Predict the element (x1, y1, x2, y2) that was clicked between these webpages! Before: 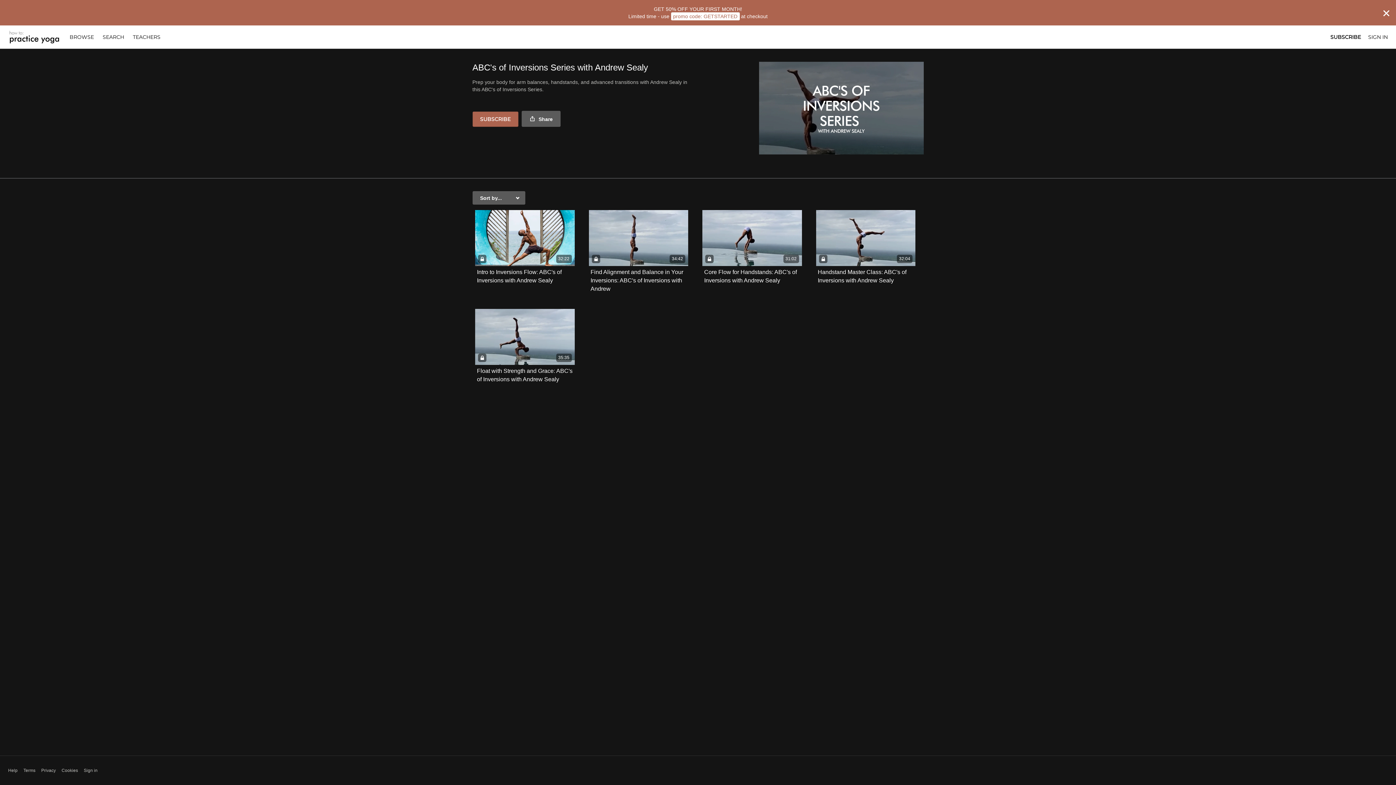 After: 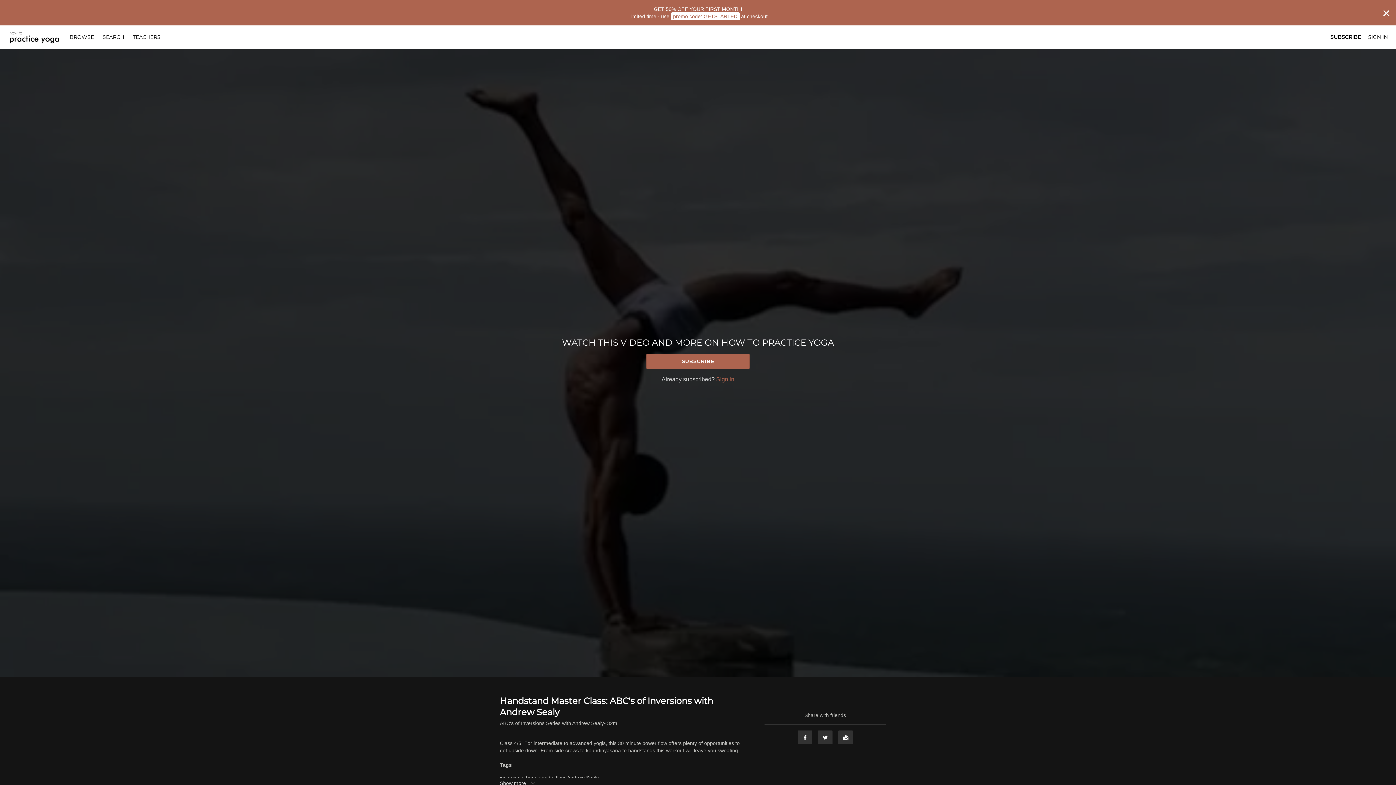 Action: bbox: (816, 210, 915, 266) label: 32:04